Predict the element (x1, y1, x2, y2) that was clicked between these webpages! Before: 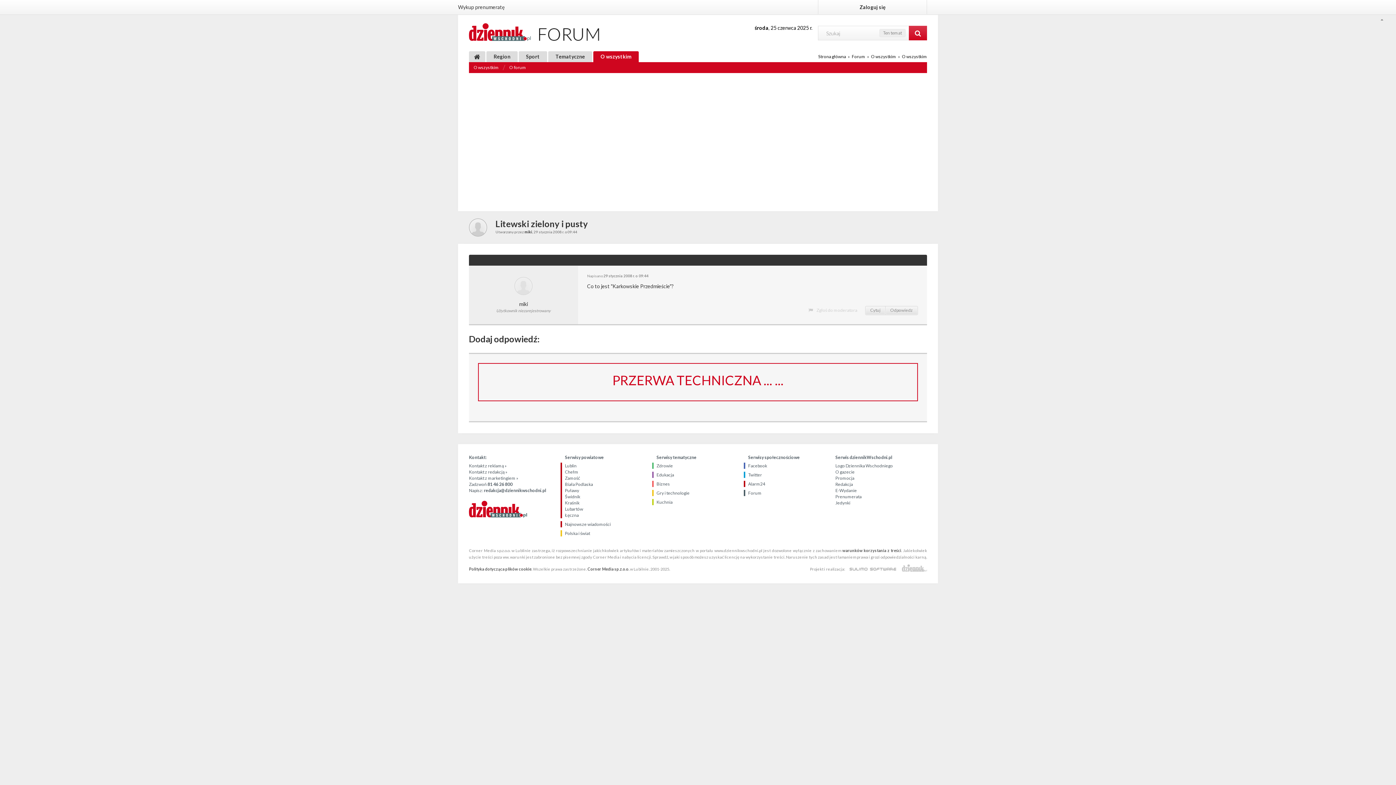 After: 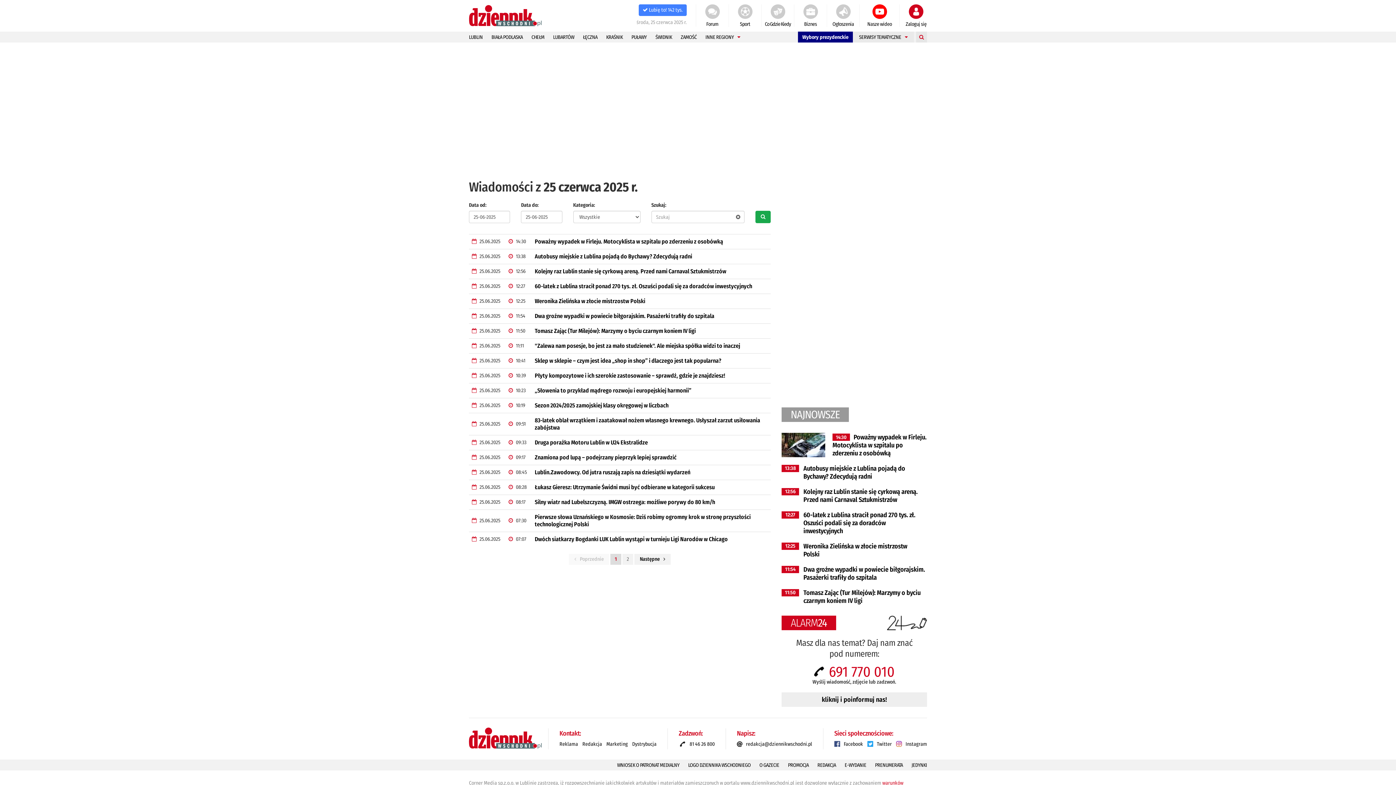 Action: bbox: (565, 521, 610, 527) label: Najnowsze wiadomości